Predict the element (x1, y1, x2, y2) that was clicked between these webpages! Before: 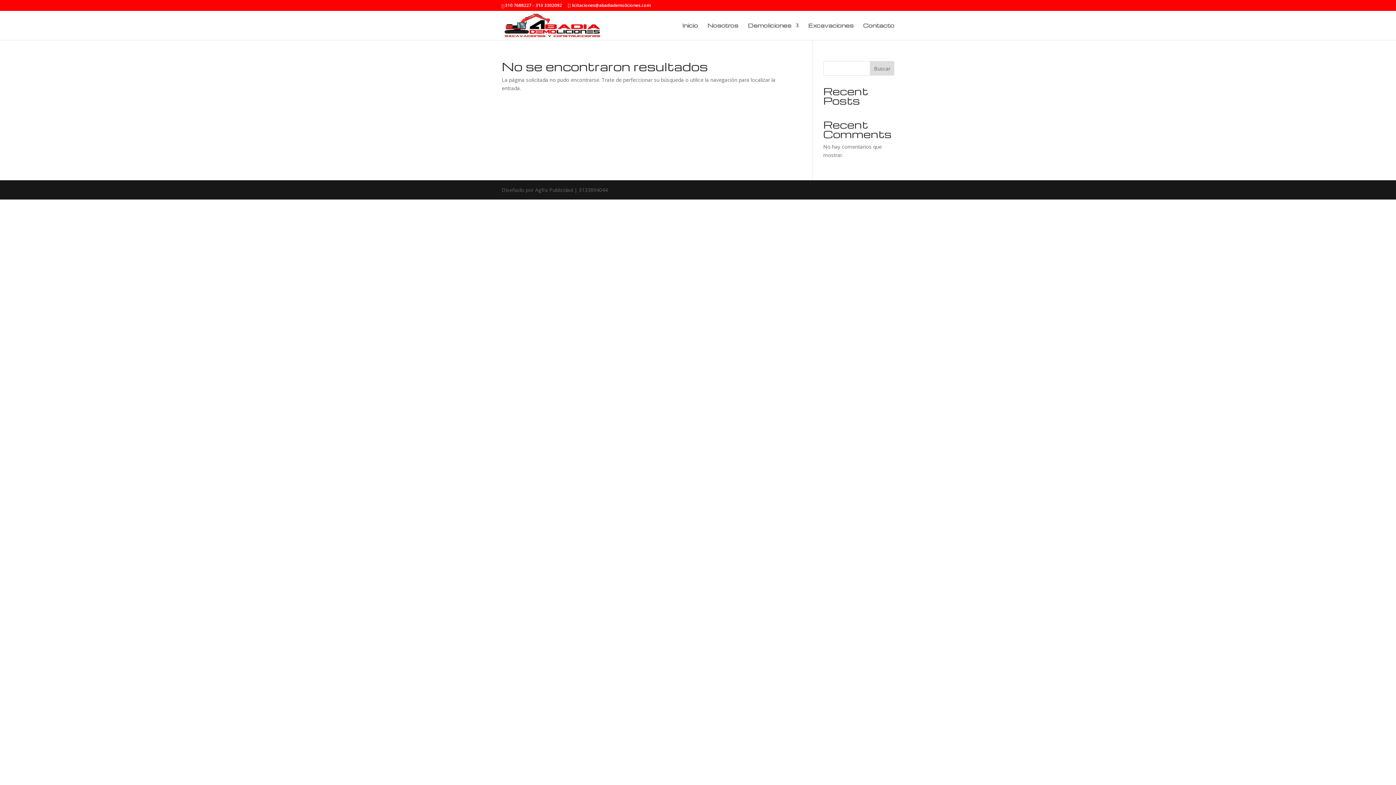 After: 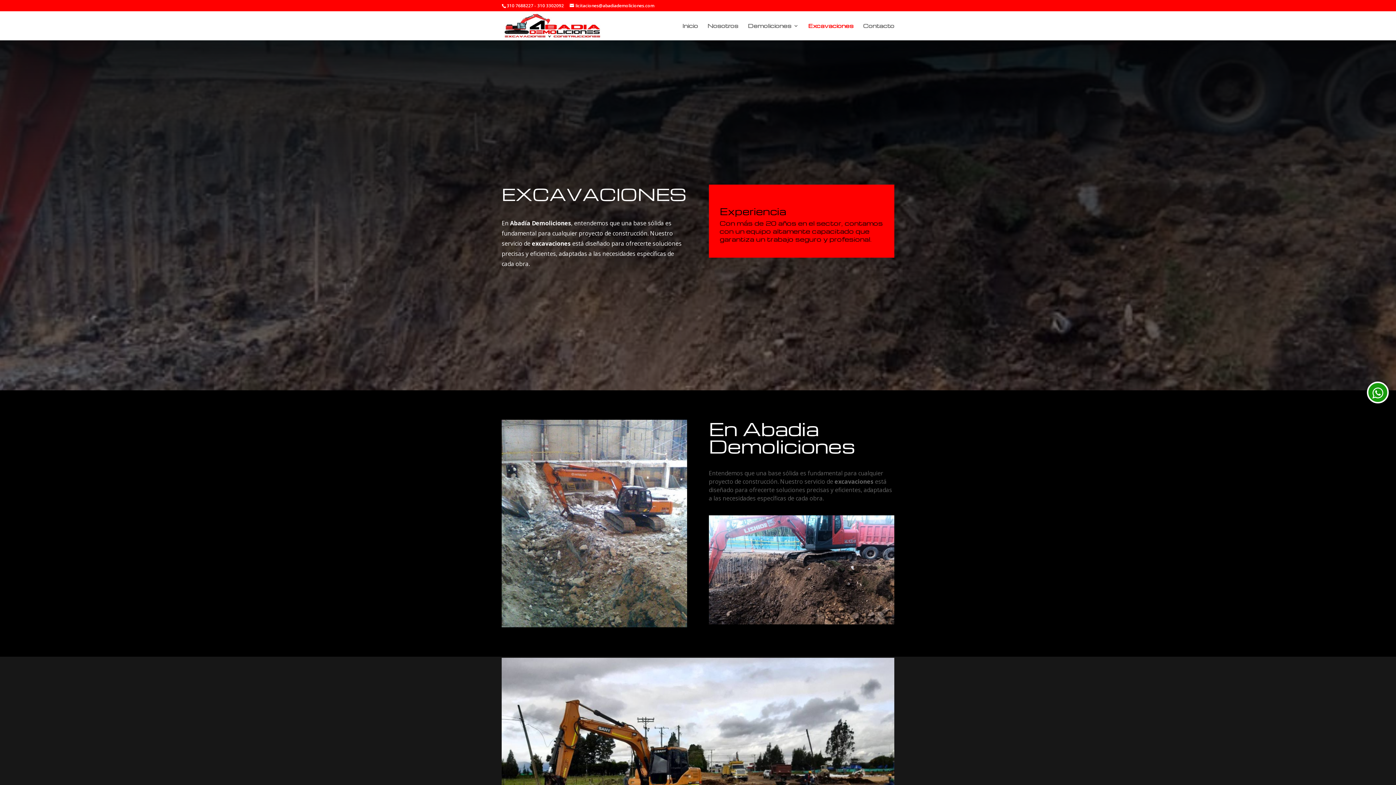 Action: bbox: (808, 22, 853, 40) label: Excavaciones